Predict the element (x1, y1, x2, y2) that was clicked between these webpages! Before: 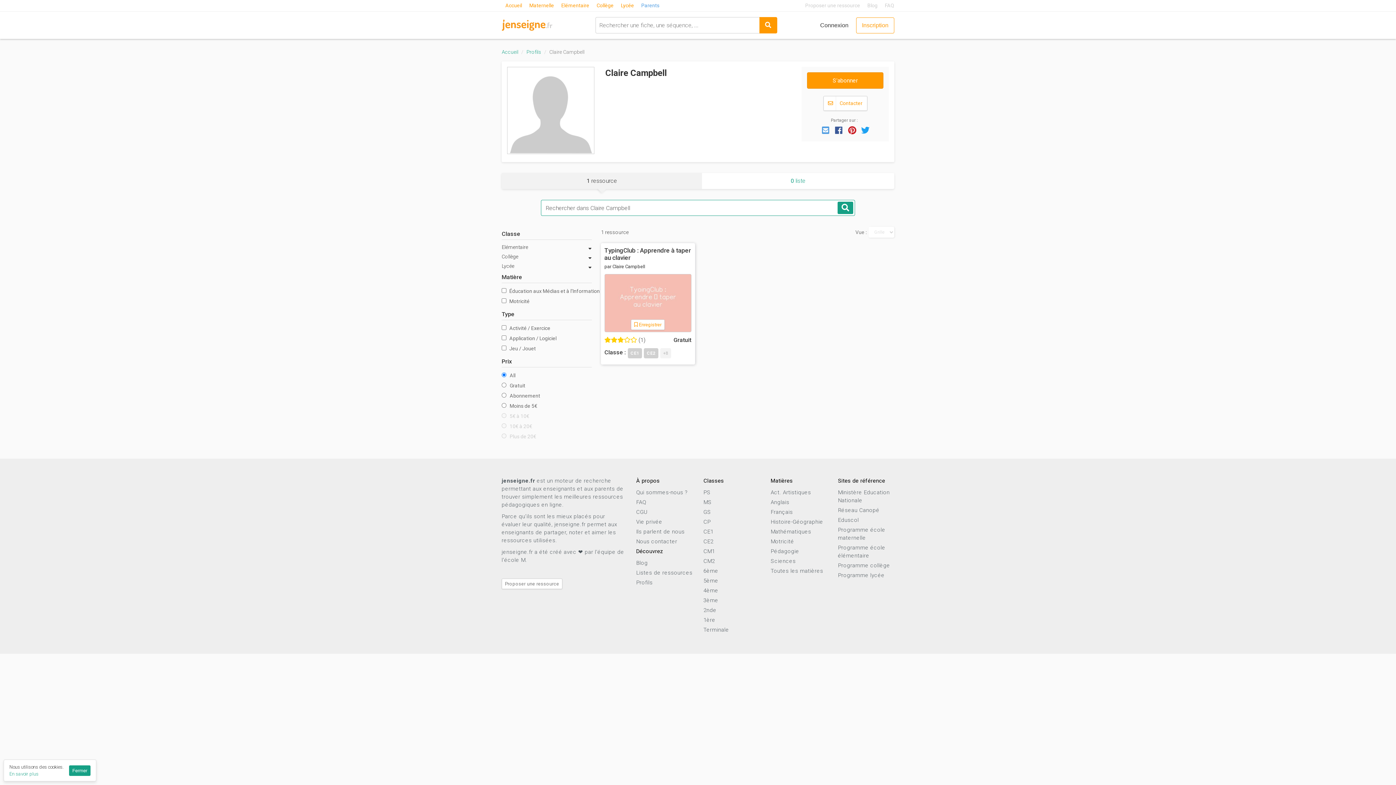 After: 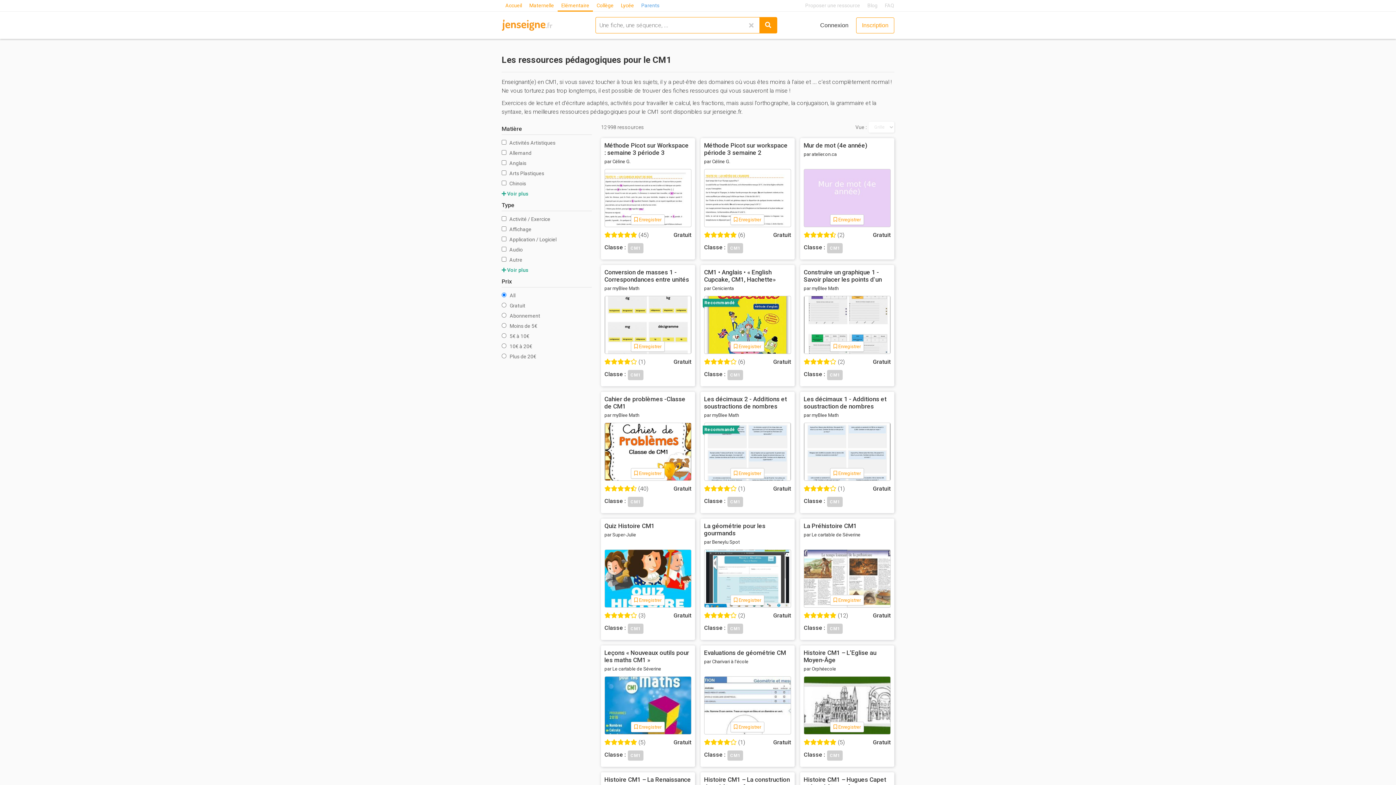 Action: bbox: (703, 548, 715, 554) label: CM1